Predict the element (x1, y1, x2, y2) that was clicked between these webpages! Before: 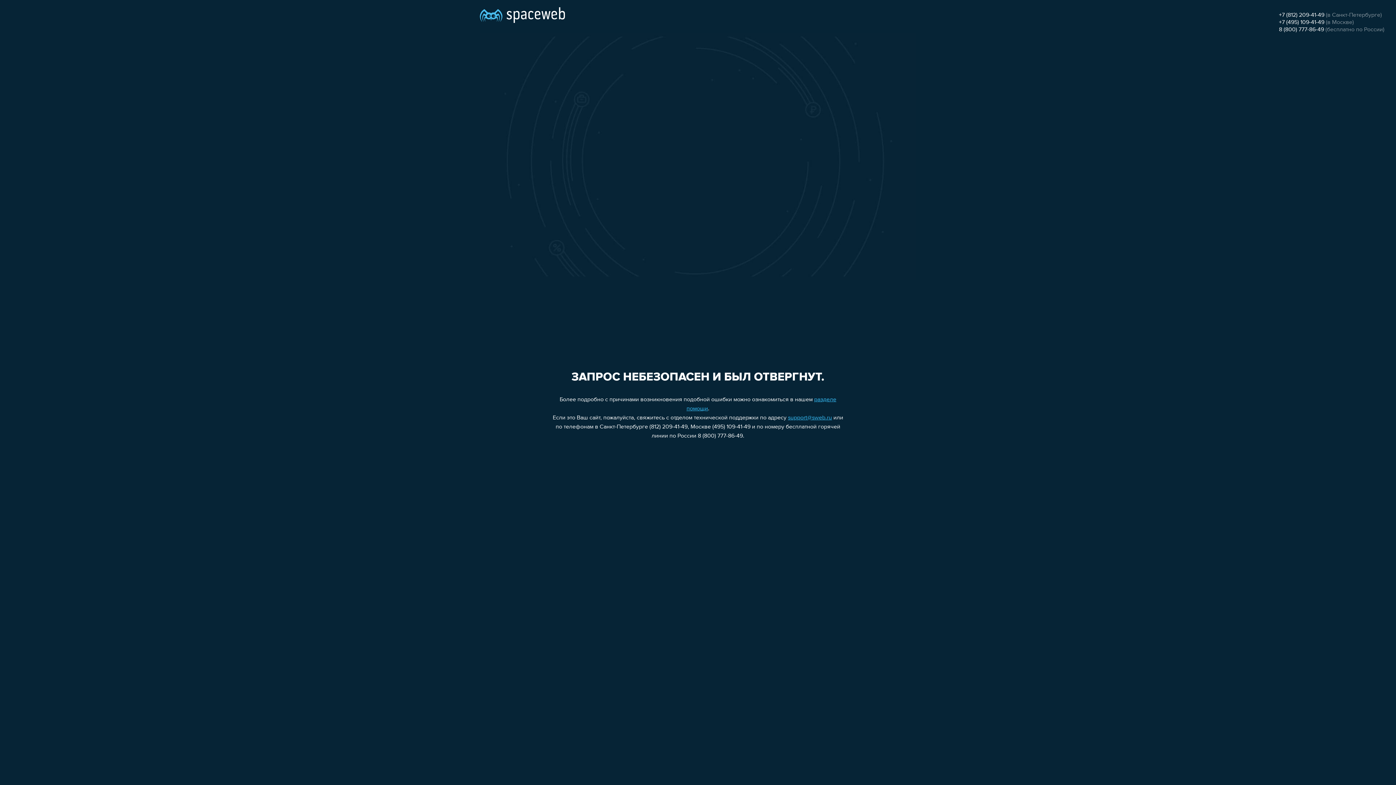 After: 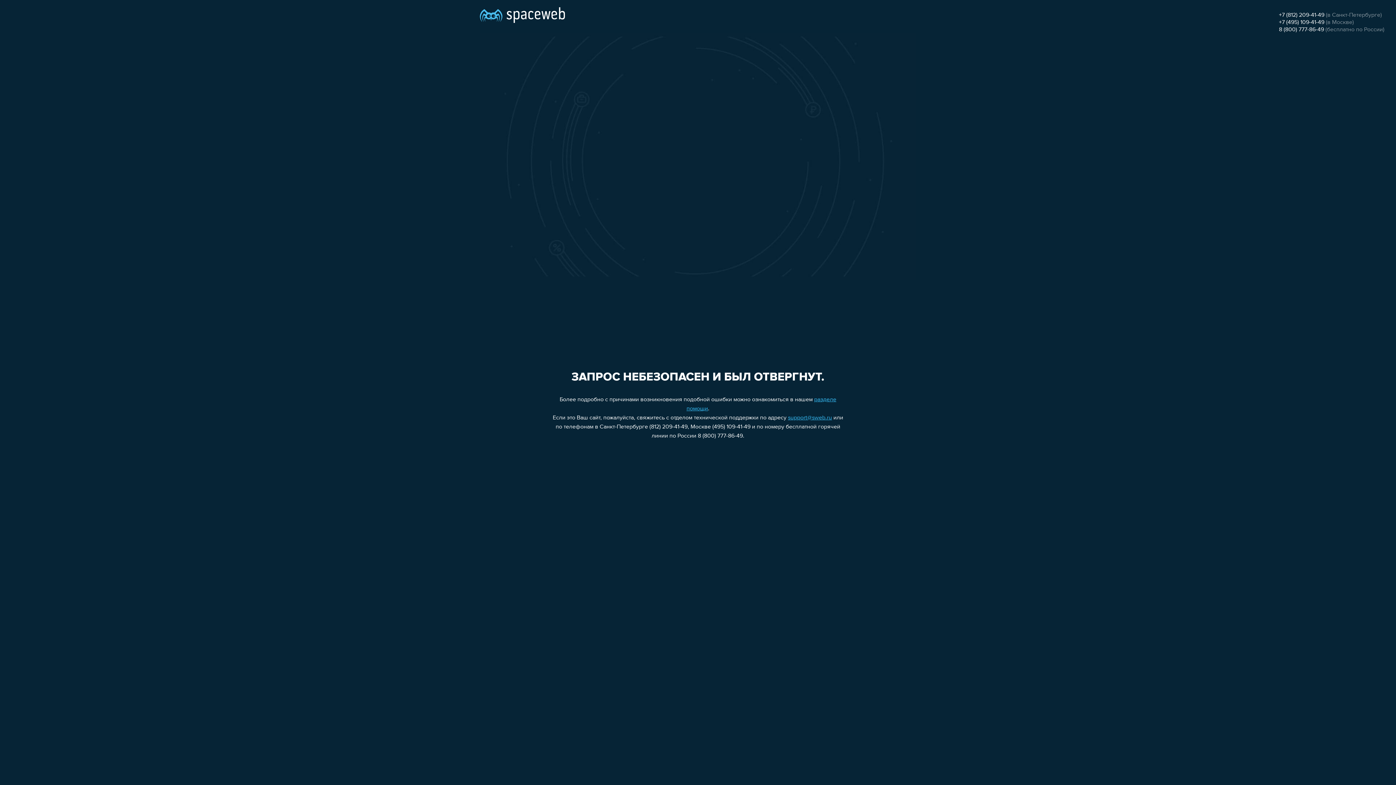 Action: bbox: (1279, 19, 1324, 25) label: +7 (495) 109-41-49